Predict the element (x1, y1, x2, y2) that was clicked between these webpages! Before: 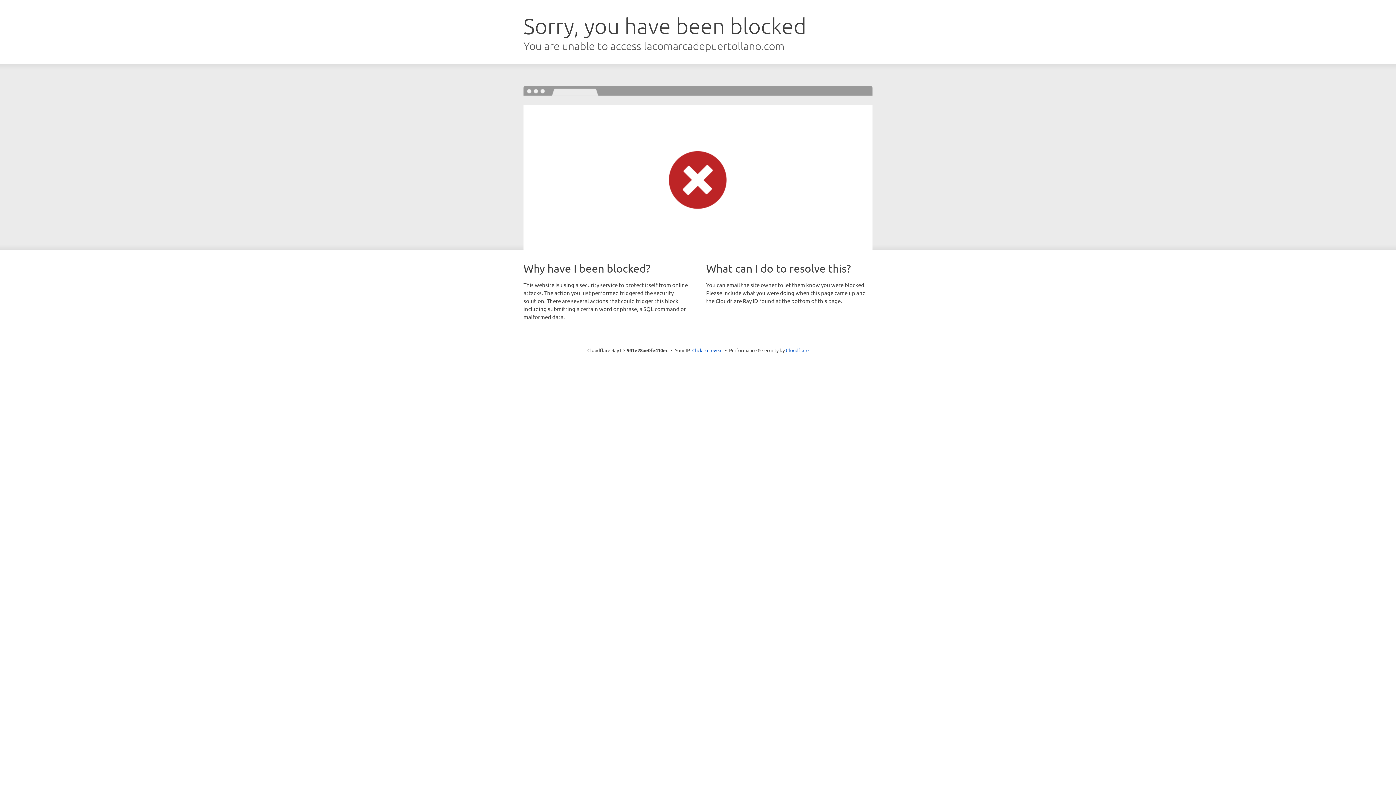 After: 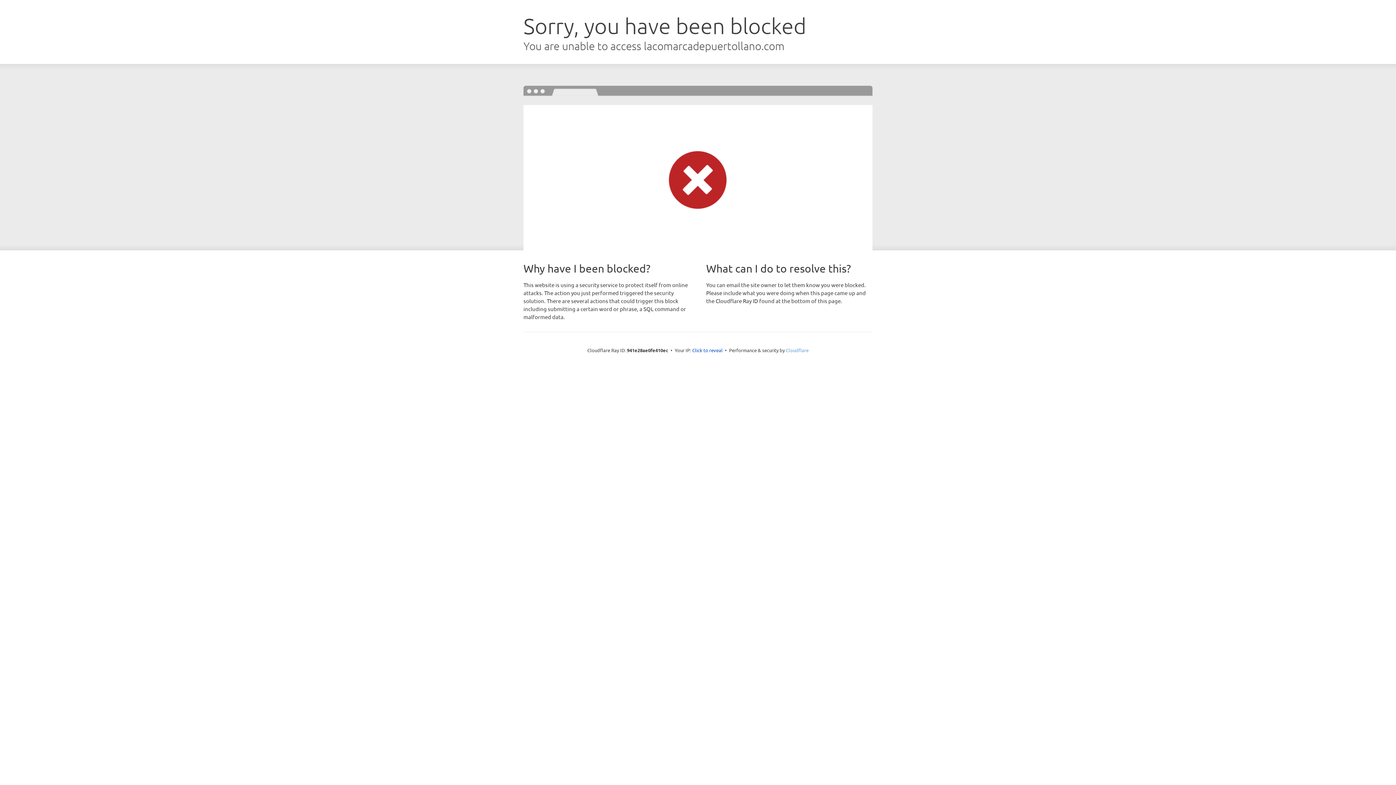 Action: label: Cloudflare bbox: (786, 347, 808, 353)